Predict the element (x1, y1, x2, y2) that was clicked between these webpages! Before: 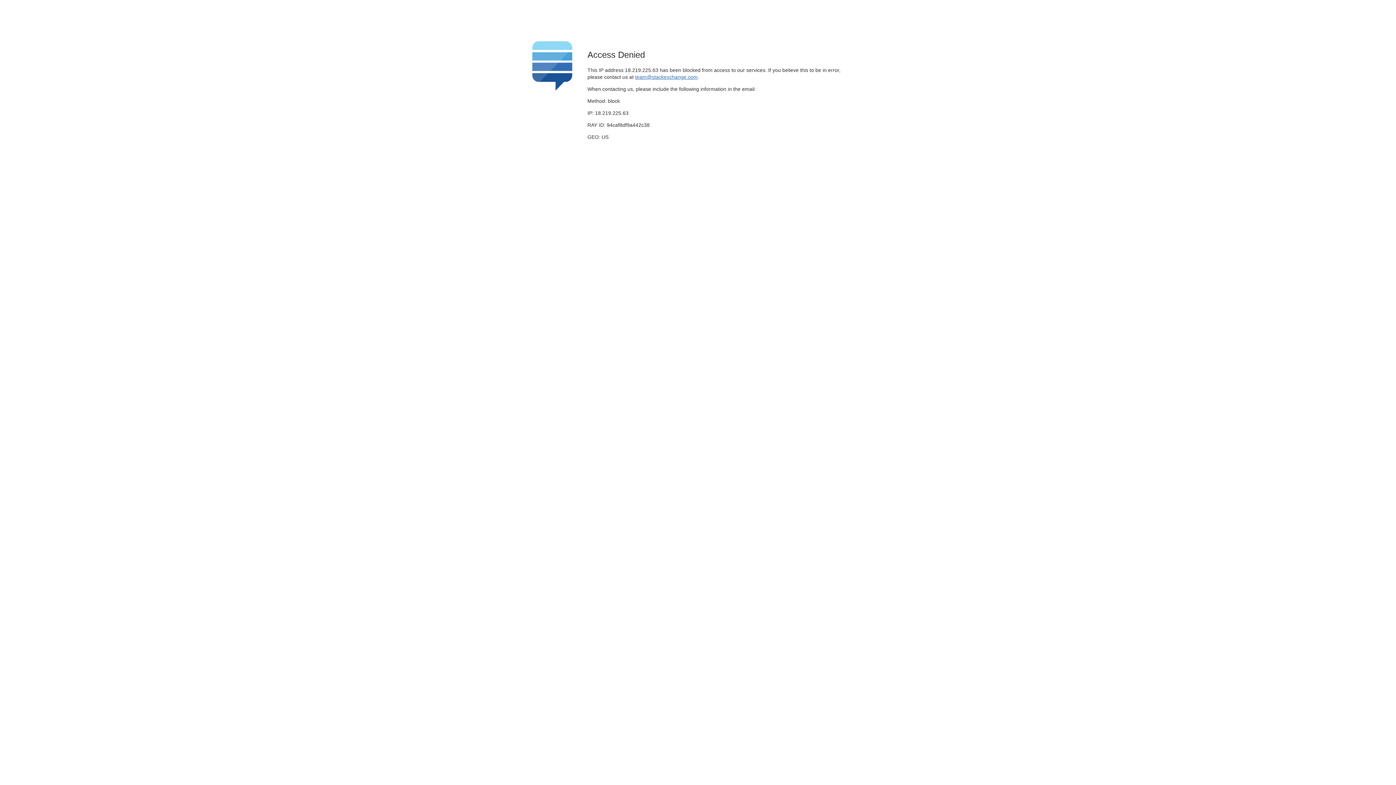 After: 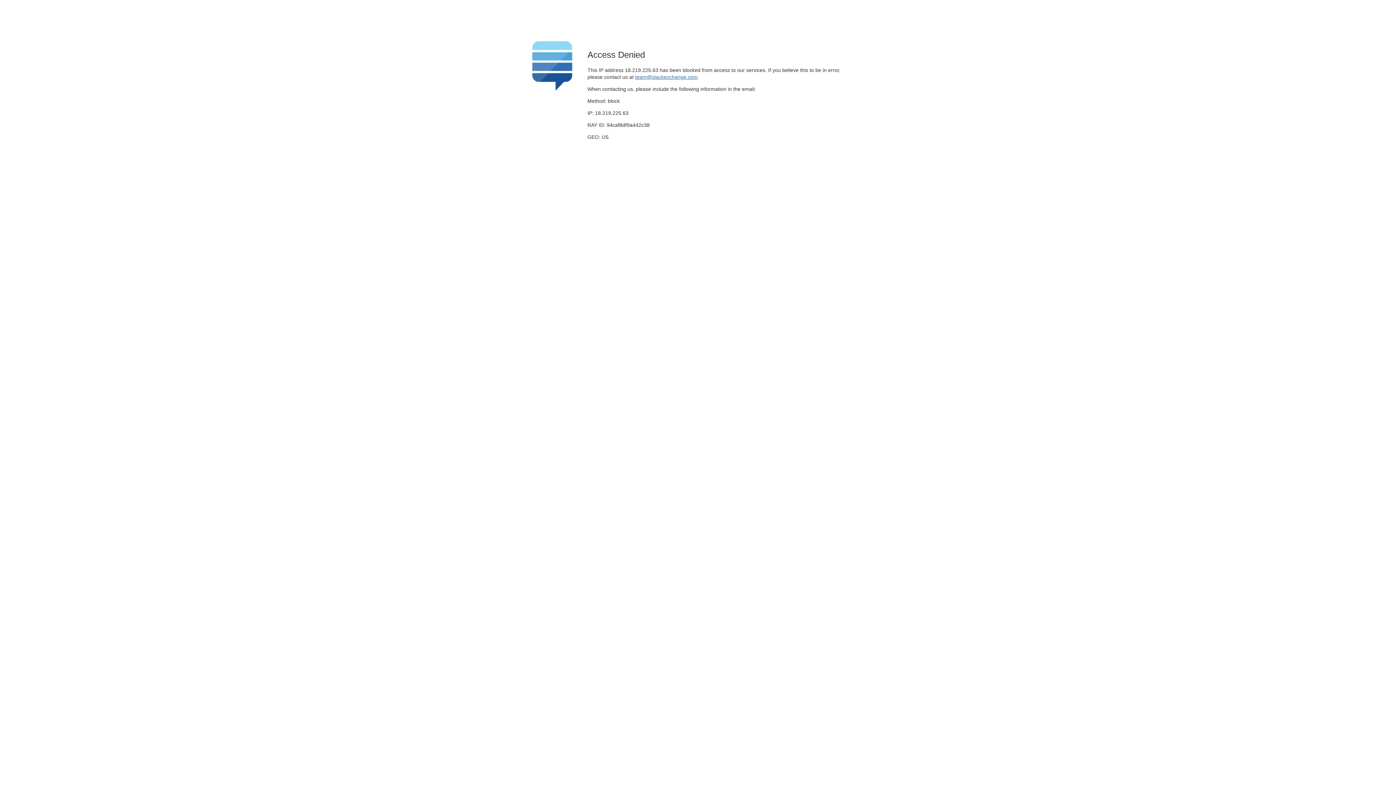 Action: bbox: (635, 74, 697, 79) label: team@stackexchange.com